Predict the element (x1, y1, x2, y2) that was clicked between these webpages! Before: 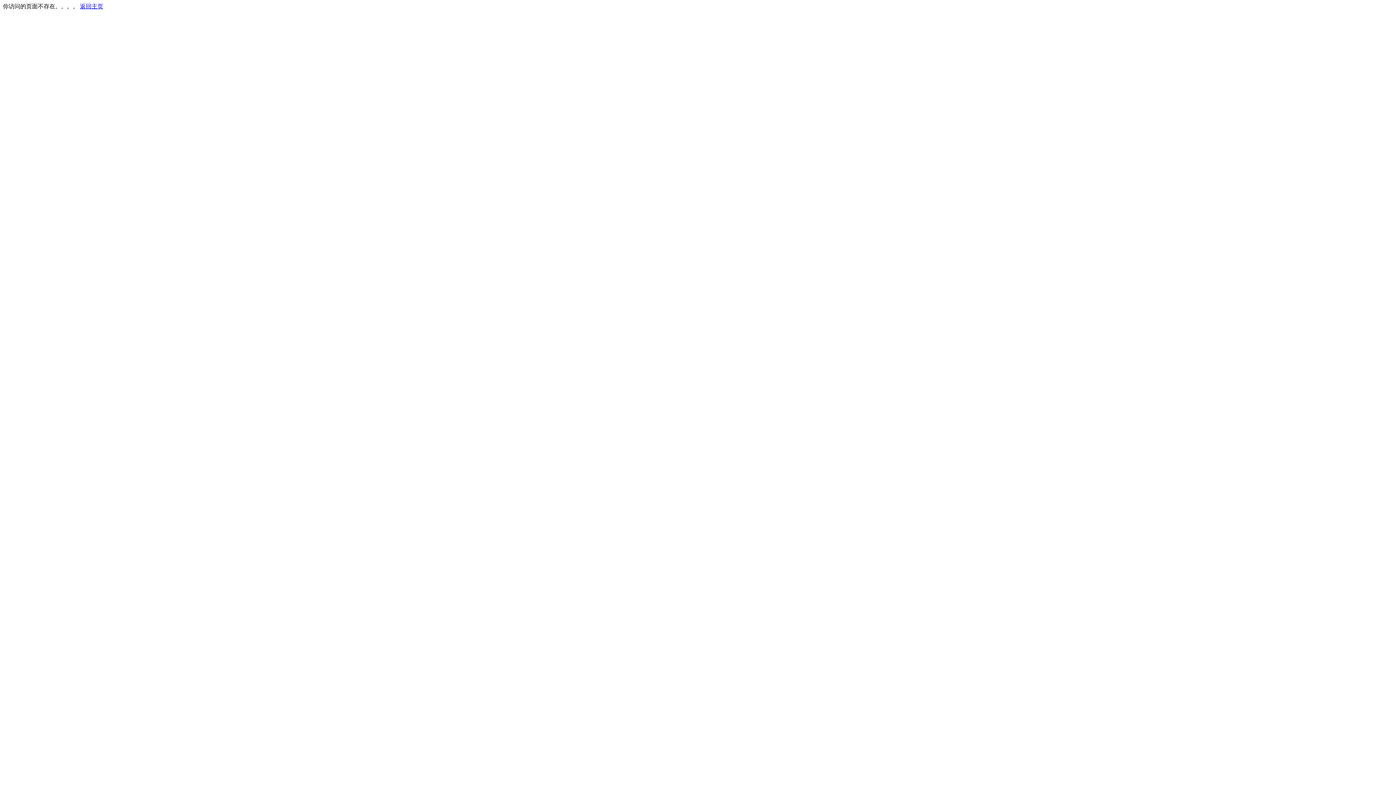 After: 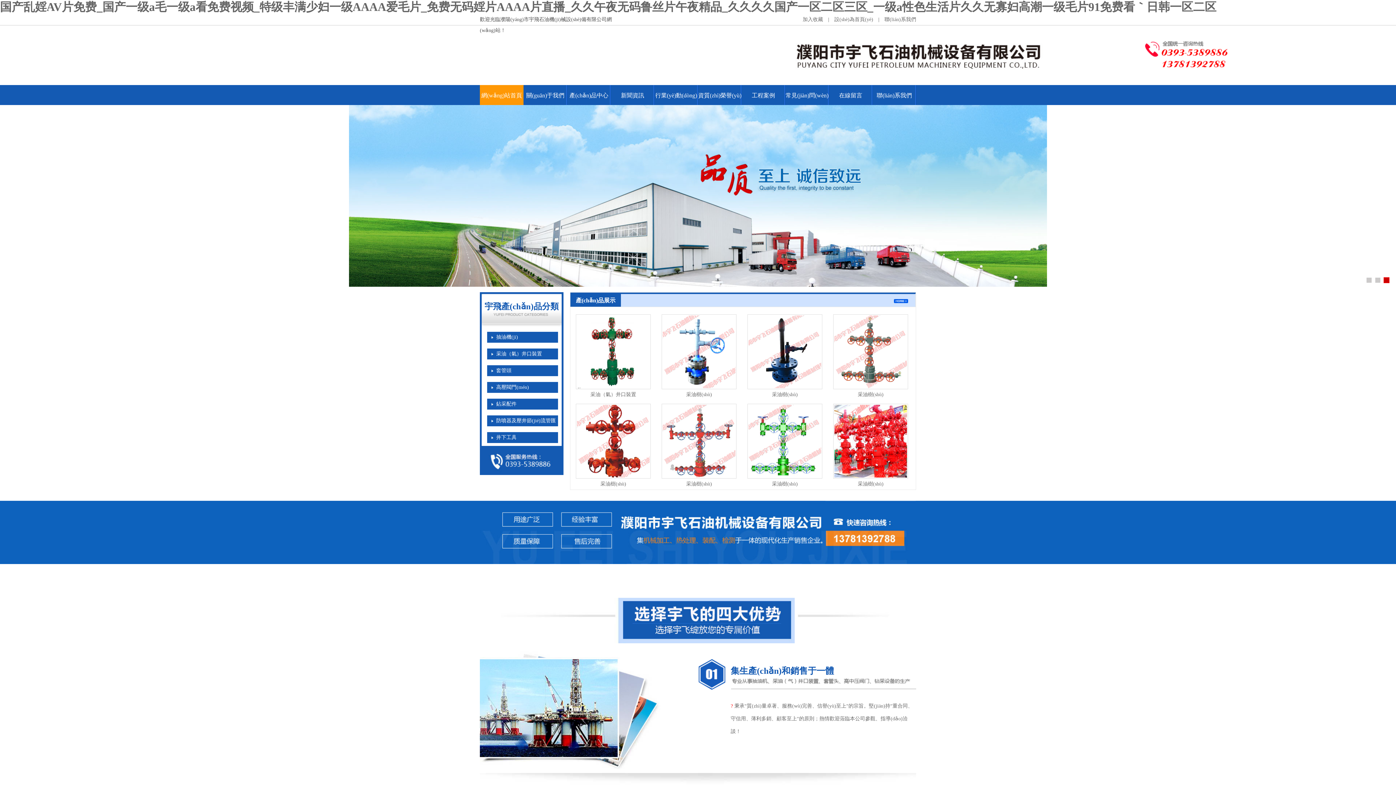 Action: label: 返回主页 bbox: (80, 3, 103, 9)